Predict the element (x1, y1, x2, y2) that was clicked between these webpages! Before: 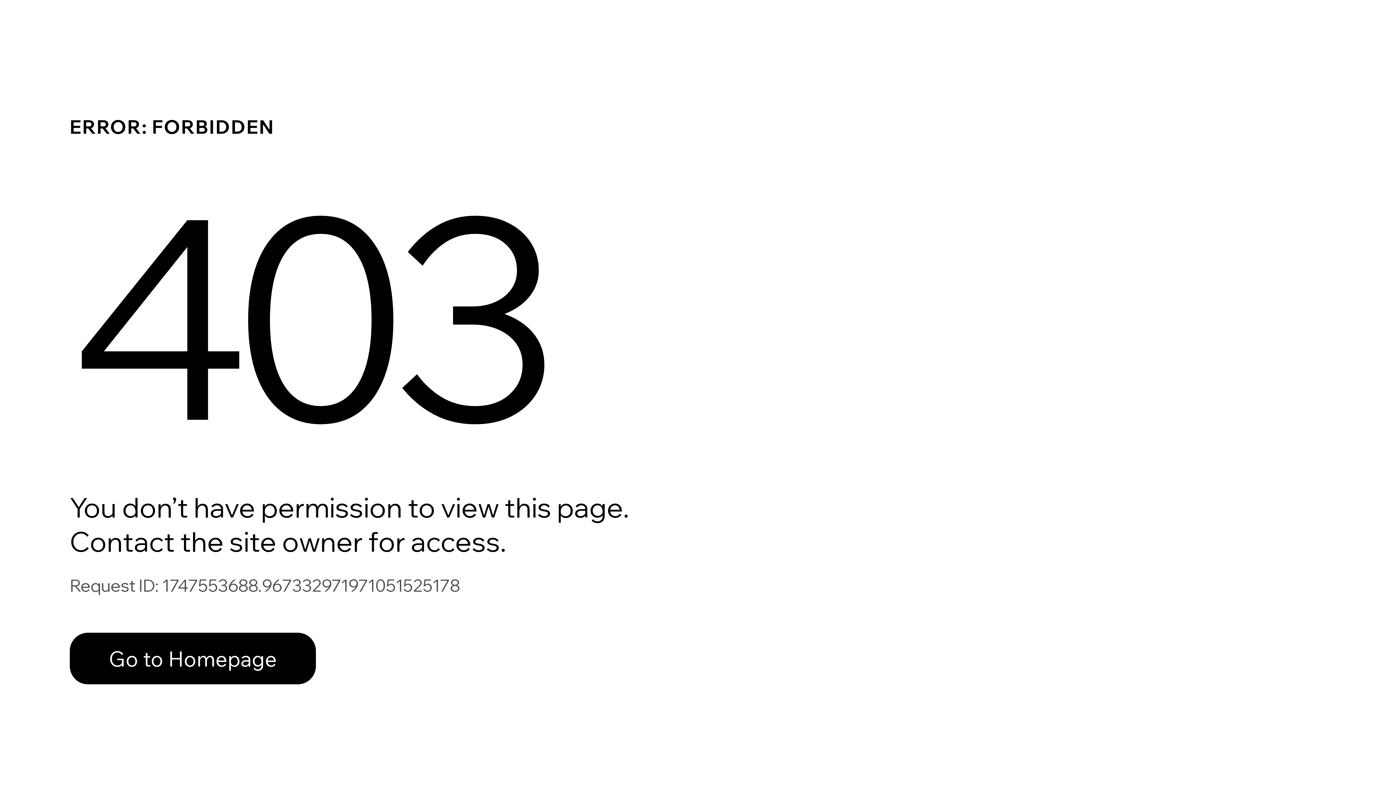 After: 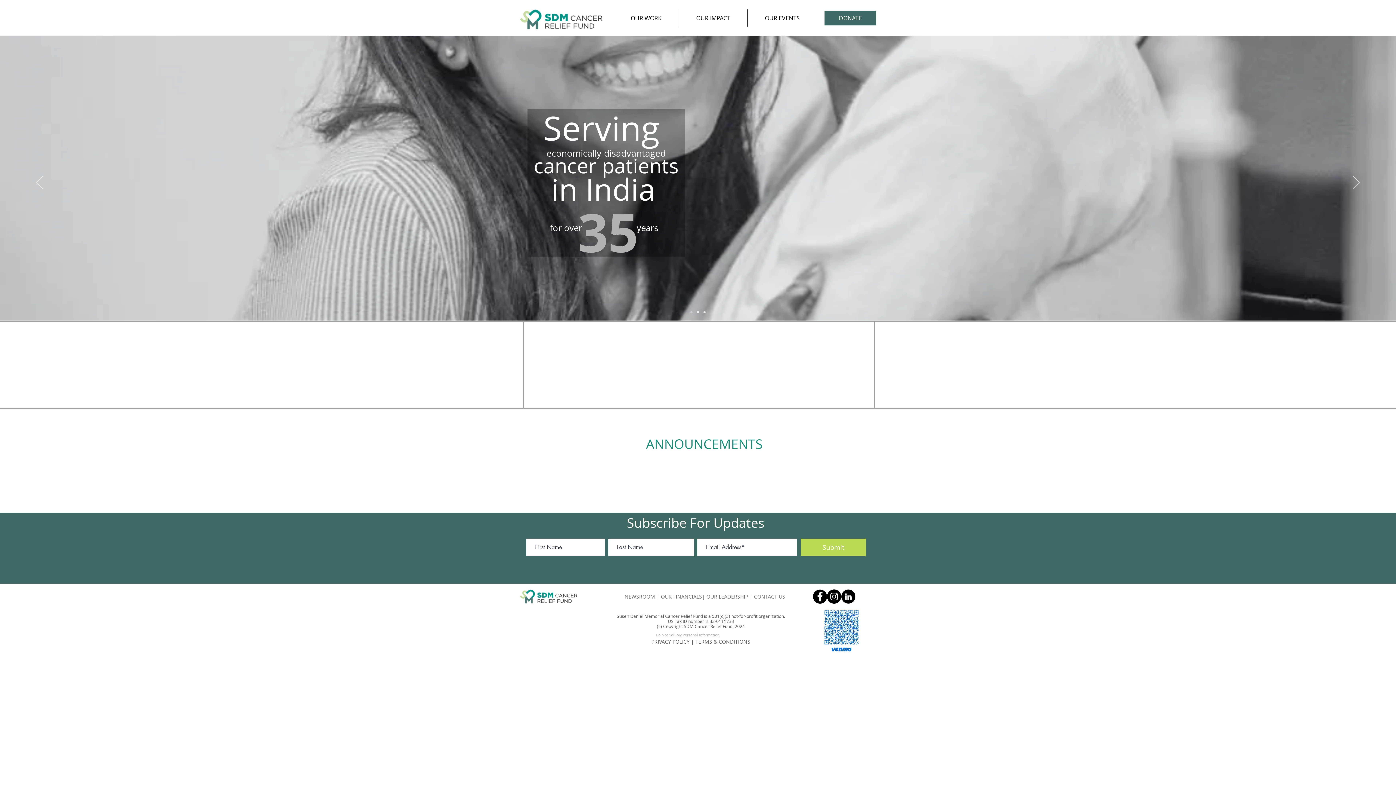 Action: label: Go to Homepage bbox: (69, 617, 768, 694)